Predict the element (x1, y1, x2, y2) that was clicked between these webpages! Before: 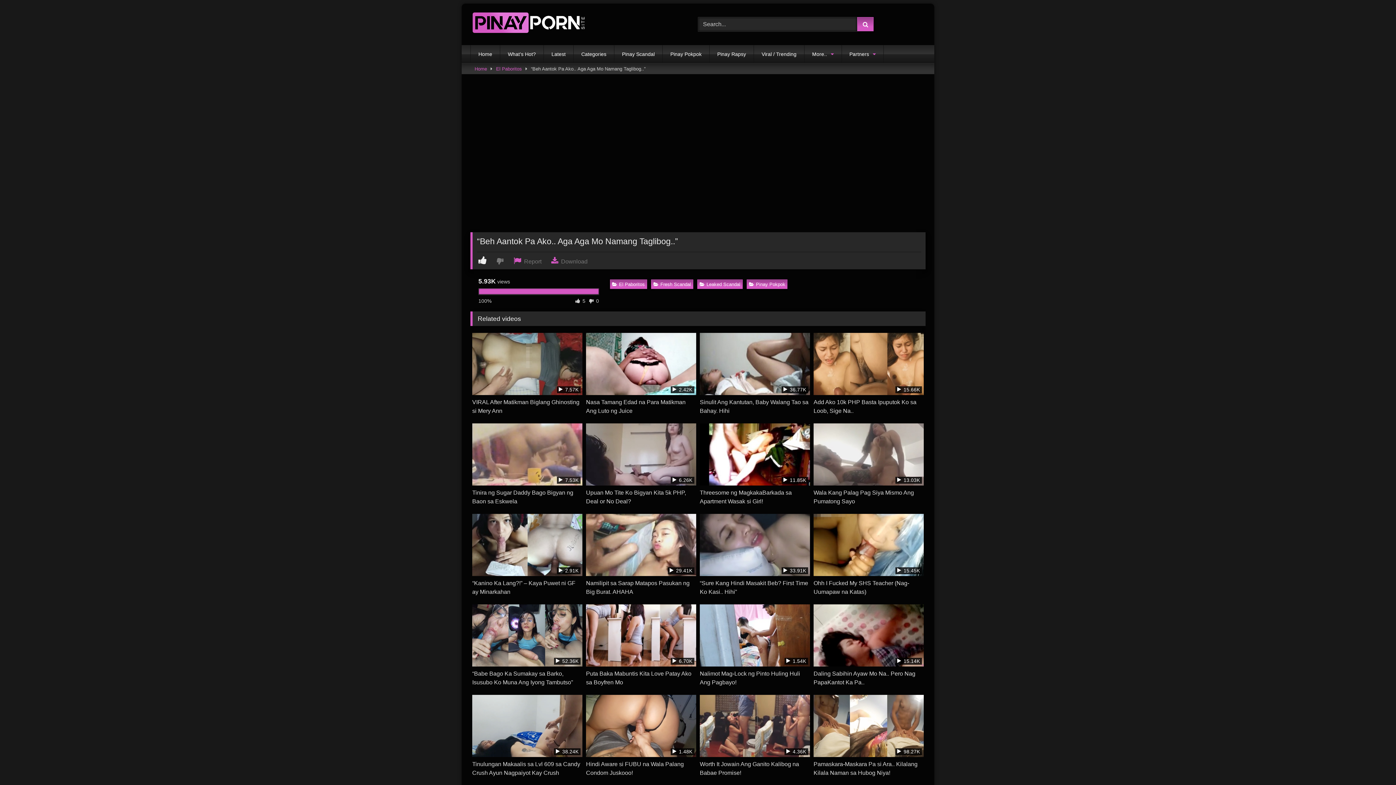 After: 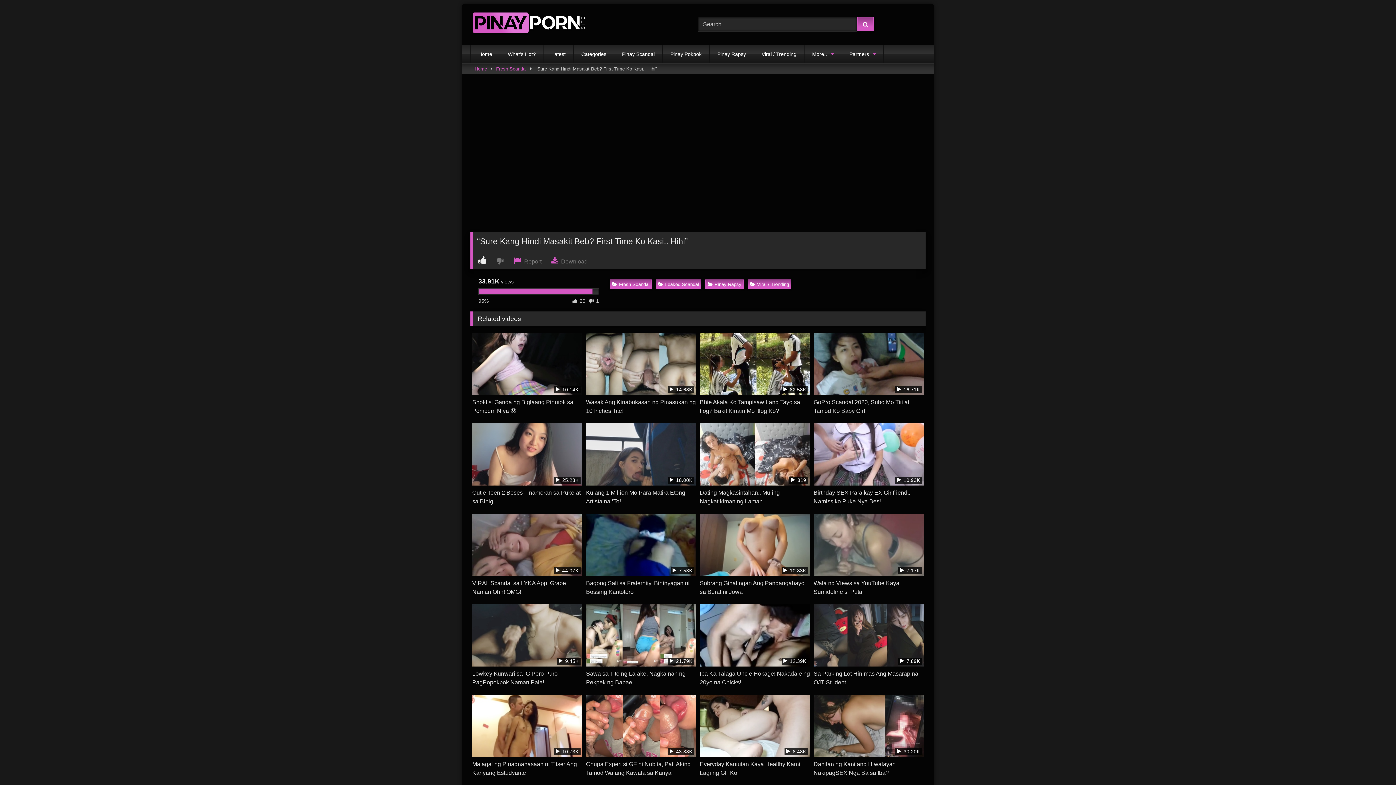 Action: bbox: (700, 514, 810, 596) label:  33.91K
“Sure Kang Hindi Masakit Beb? First Time Ko Kasi.. Hihi”